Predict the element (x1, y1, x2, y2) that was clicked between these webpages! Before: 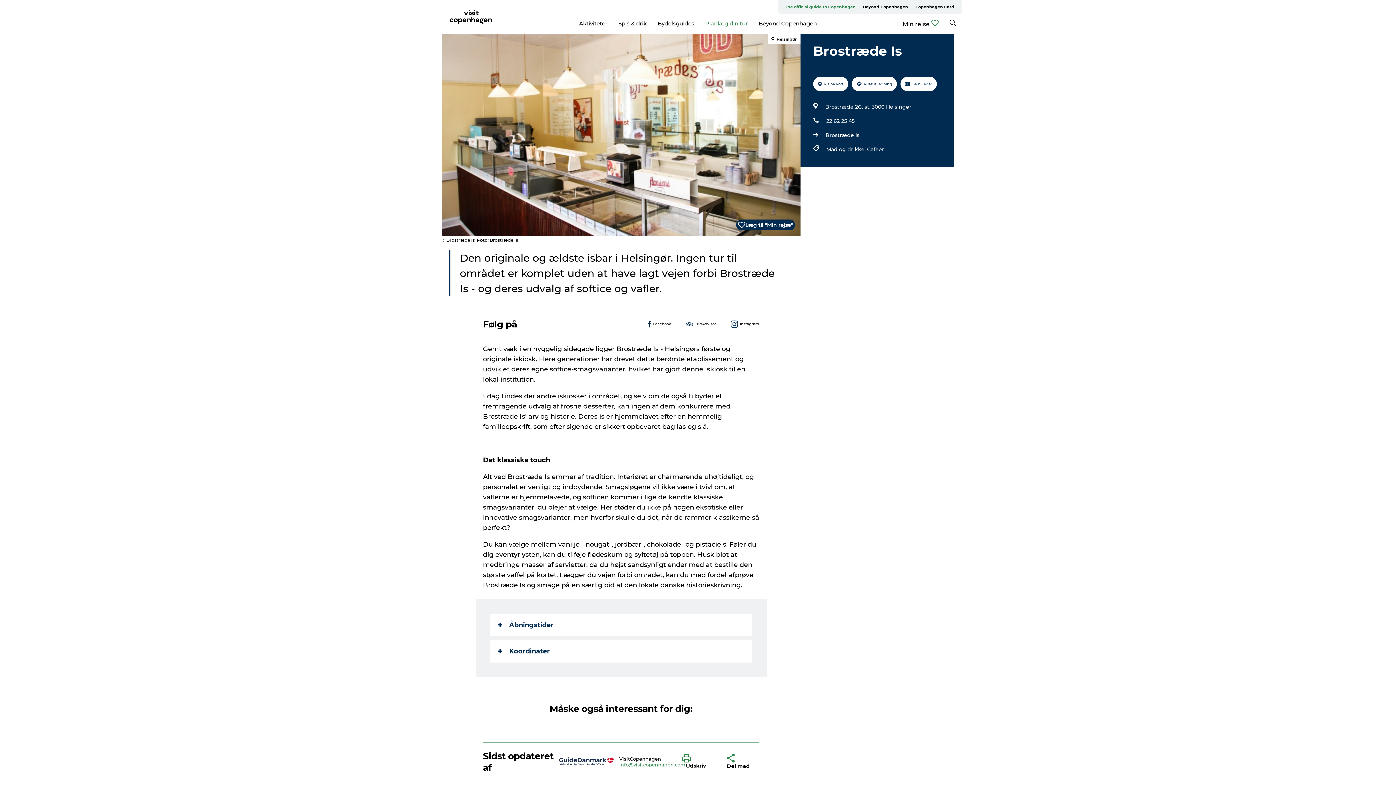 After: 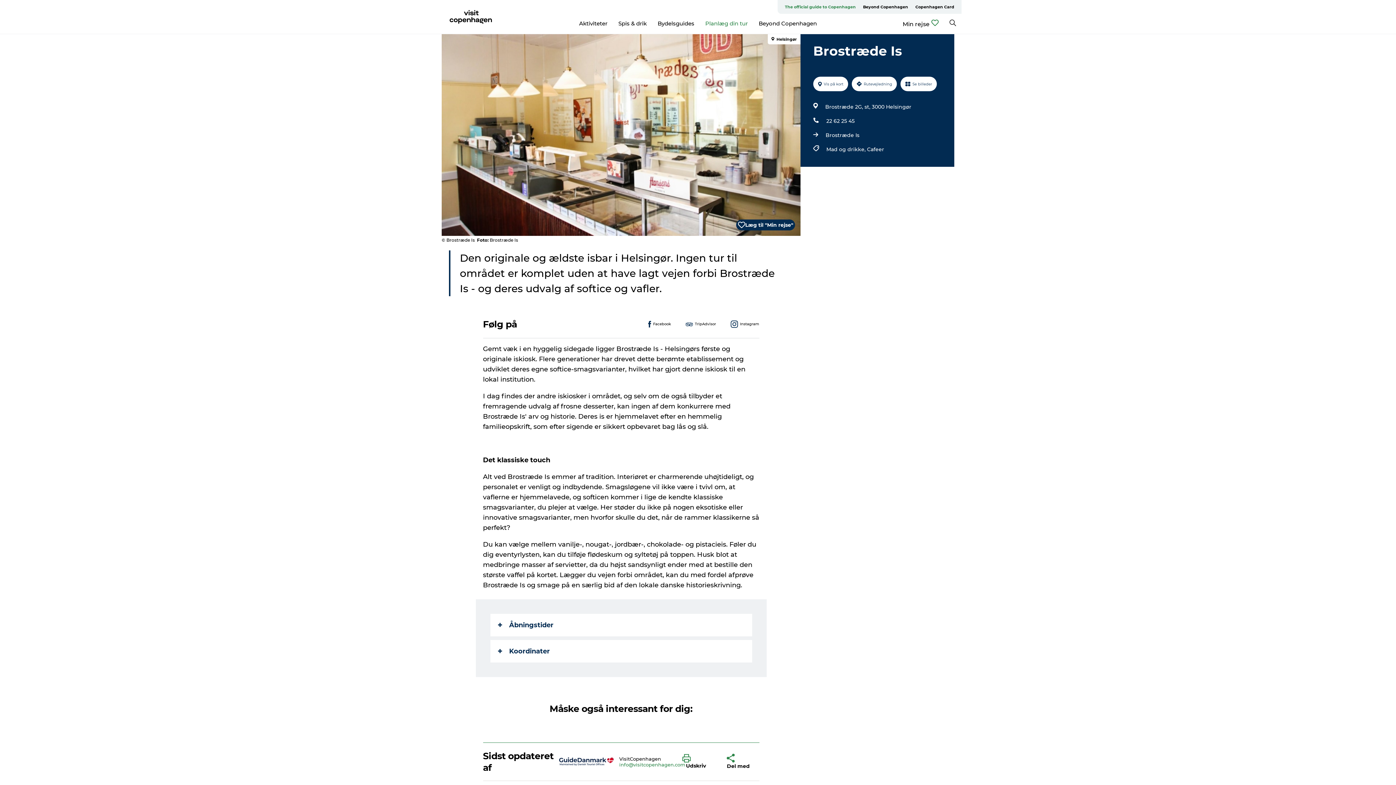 Action: bbox: (826, 116, 854, 125) label: 22 62 25 45